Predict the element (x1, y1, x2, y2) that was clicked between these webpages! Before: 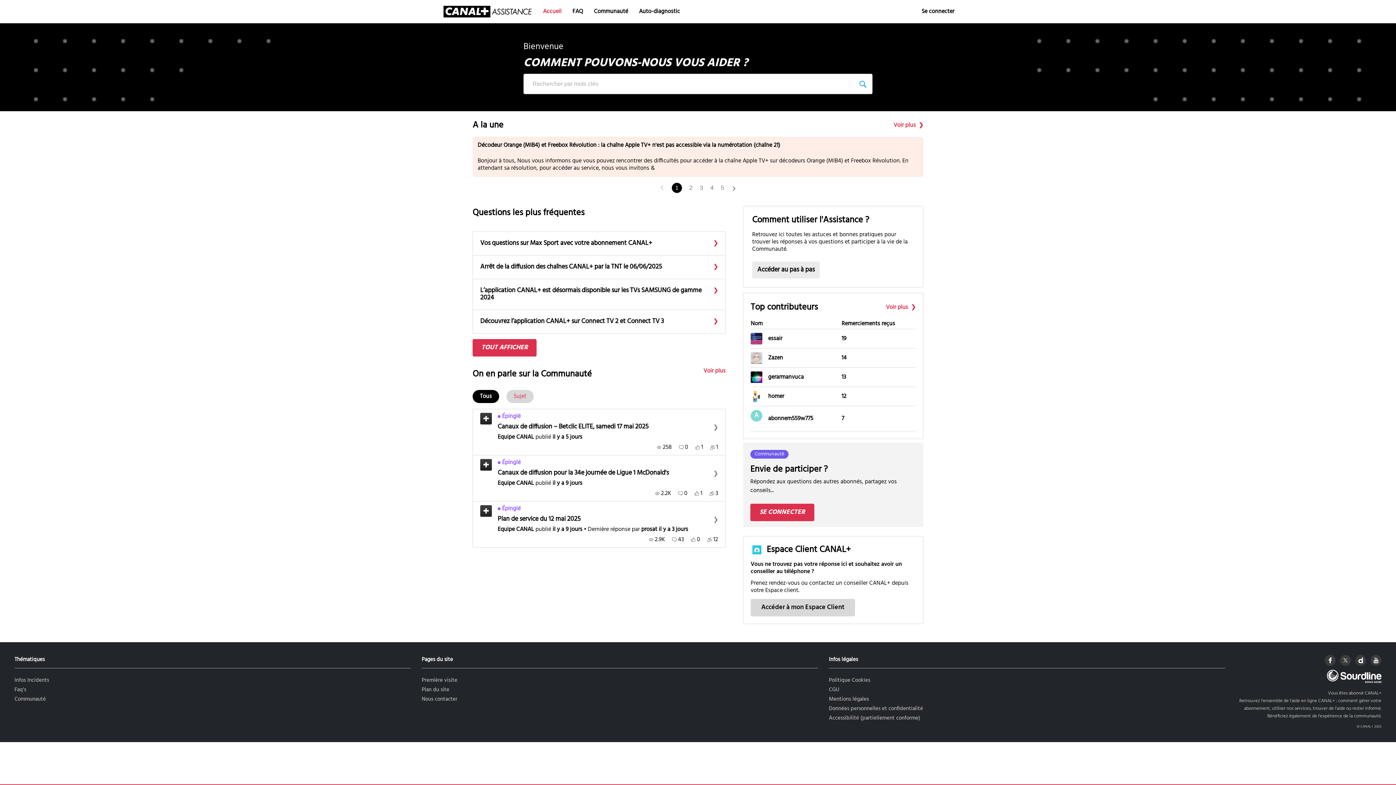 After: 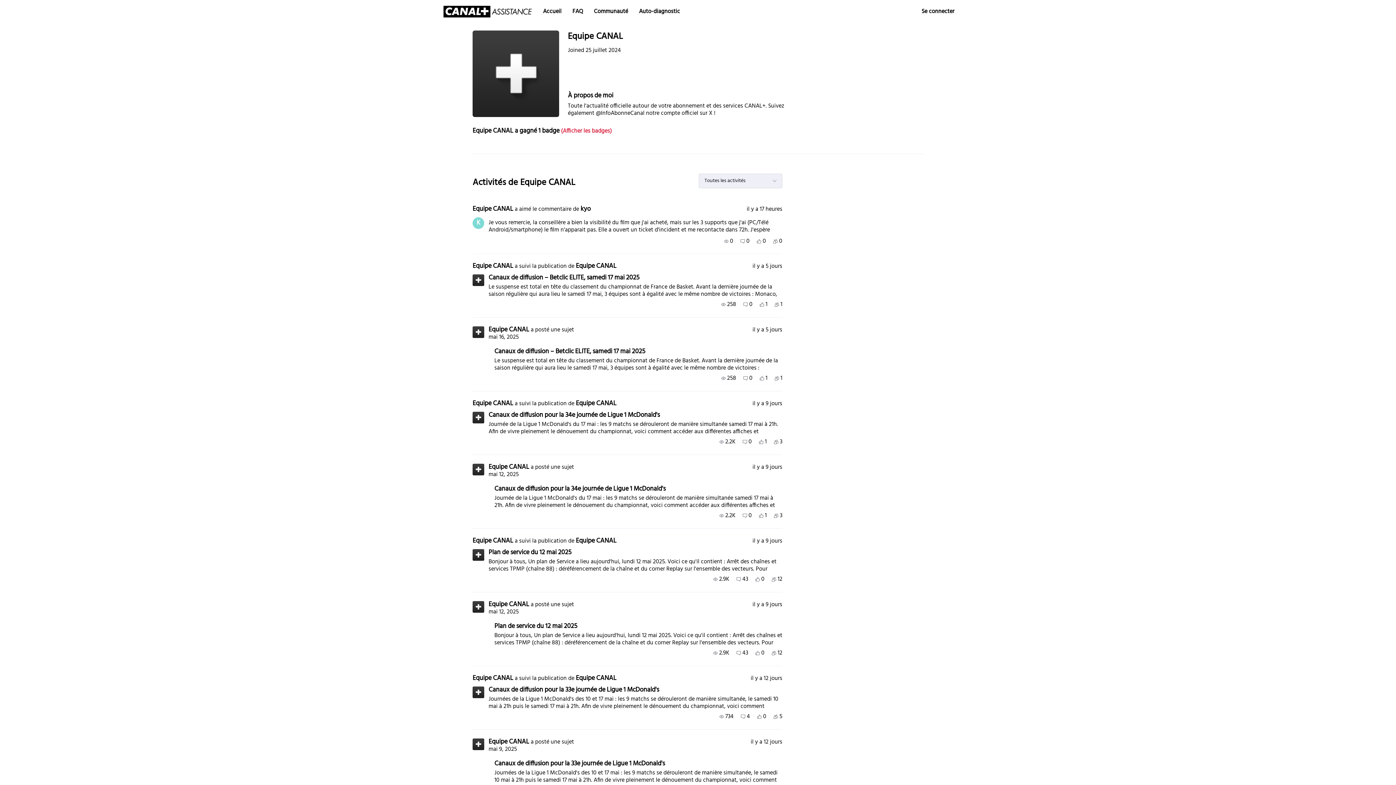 Action: bbox: (480, 413, 492, 430) label: Visit Equipe CANAL's profile